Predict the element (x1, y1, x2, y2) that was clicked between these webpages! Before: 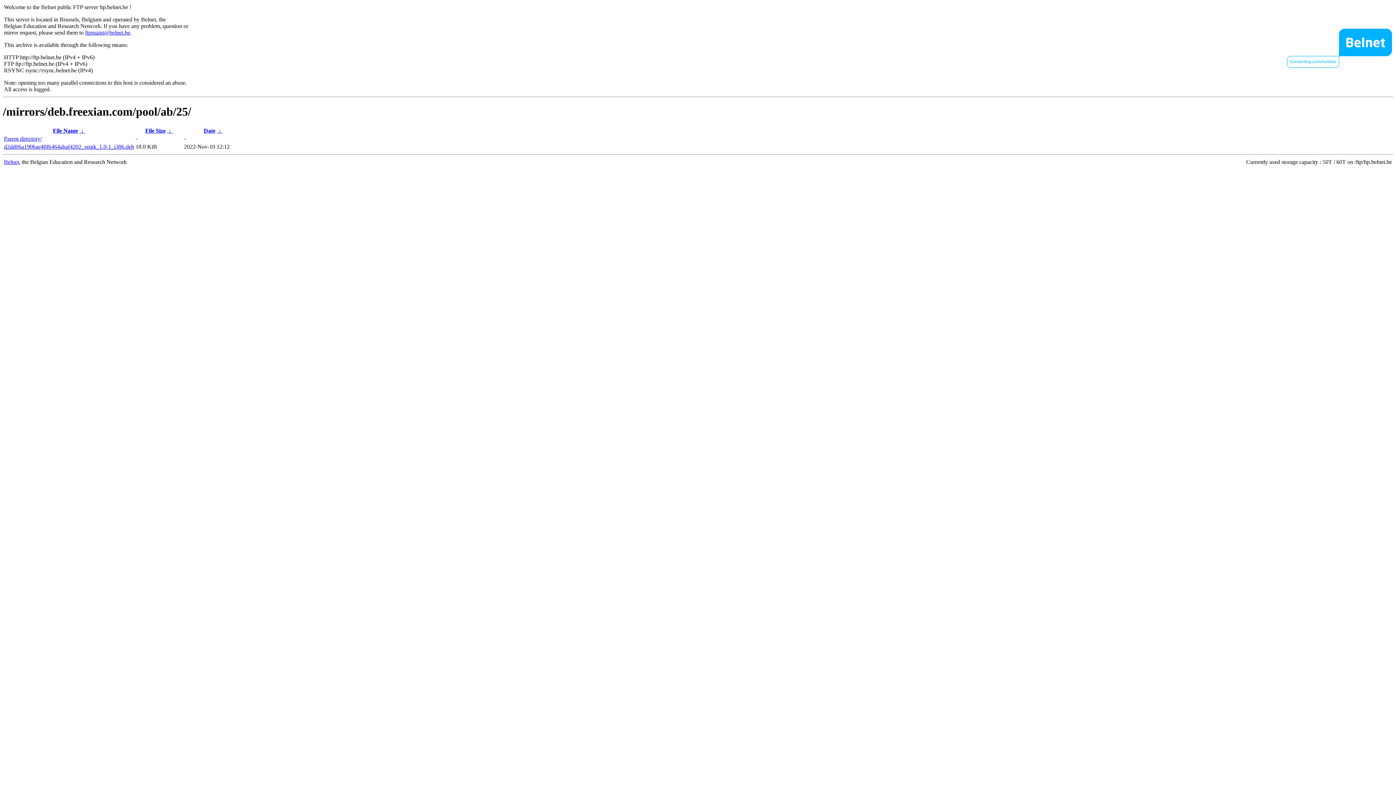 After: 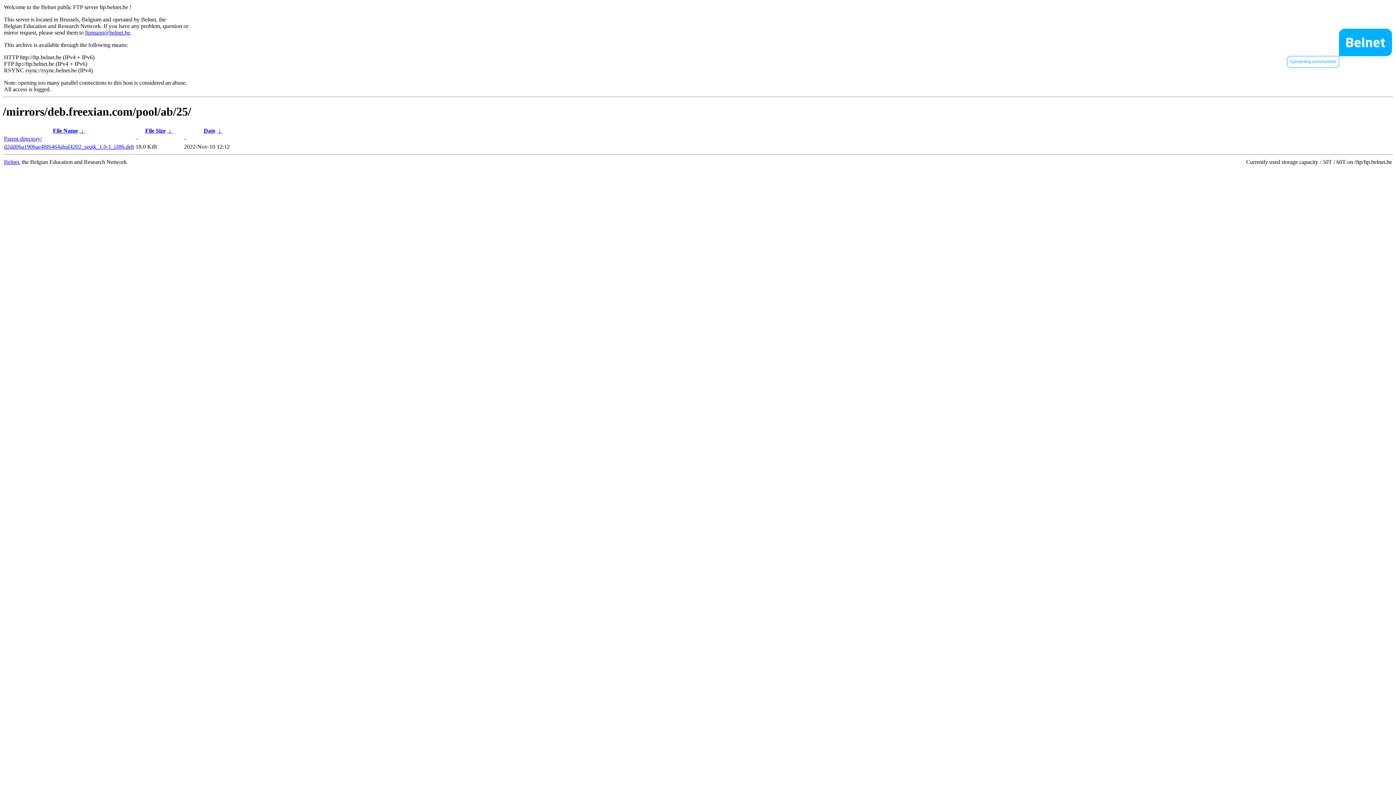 Action: bbox: (79, 127, 85, 133) label:  ↓ 